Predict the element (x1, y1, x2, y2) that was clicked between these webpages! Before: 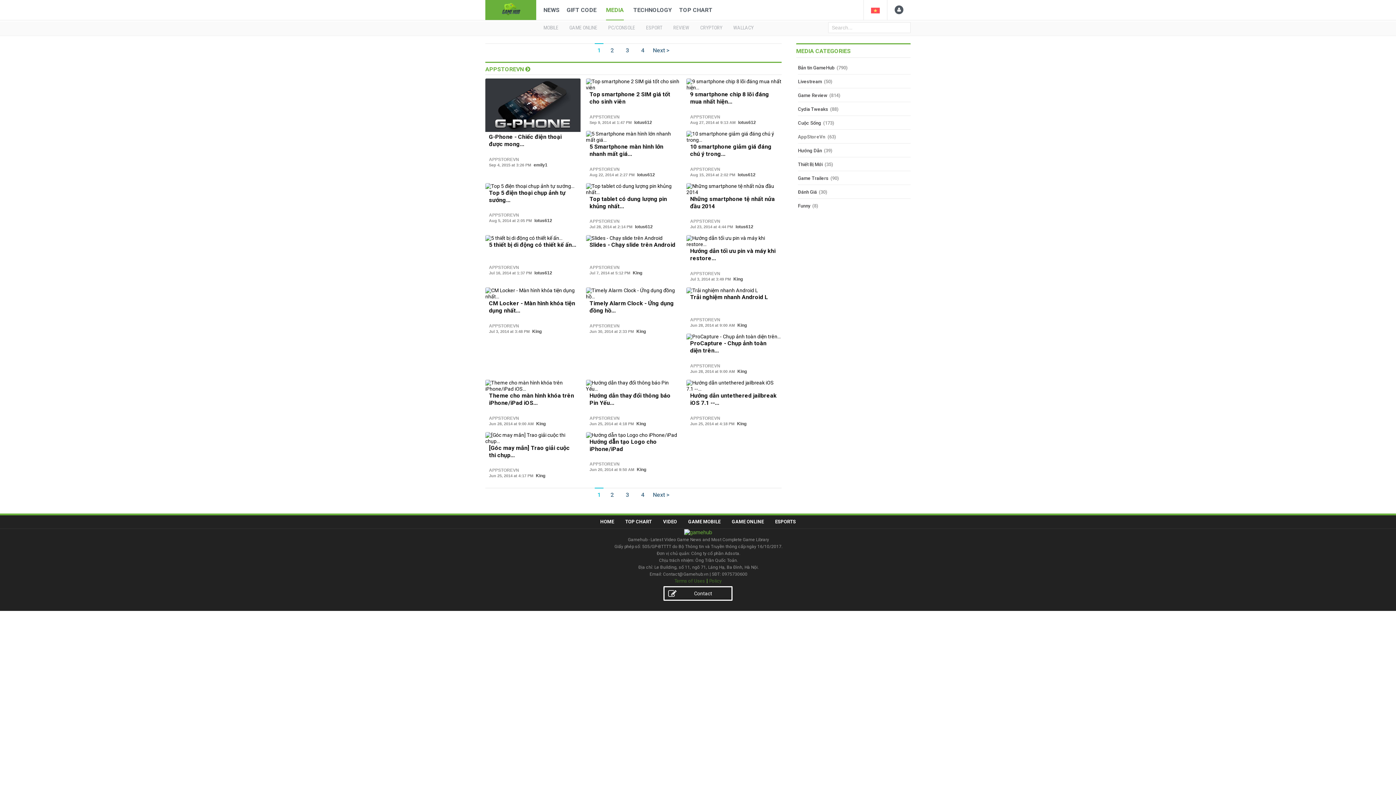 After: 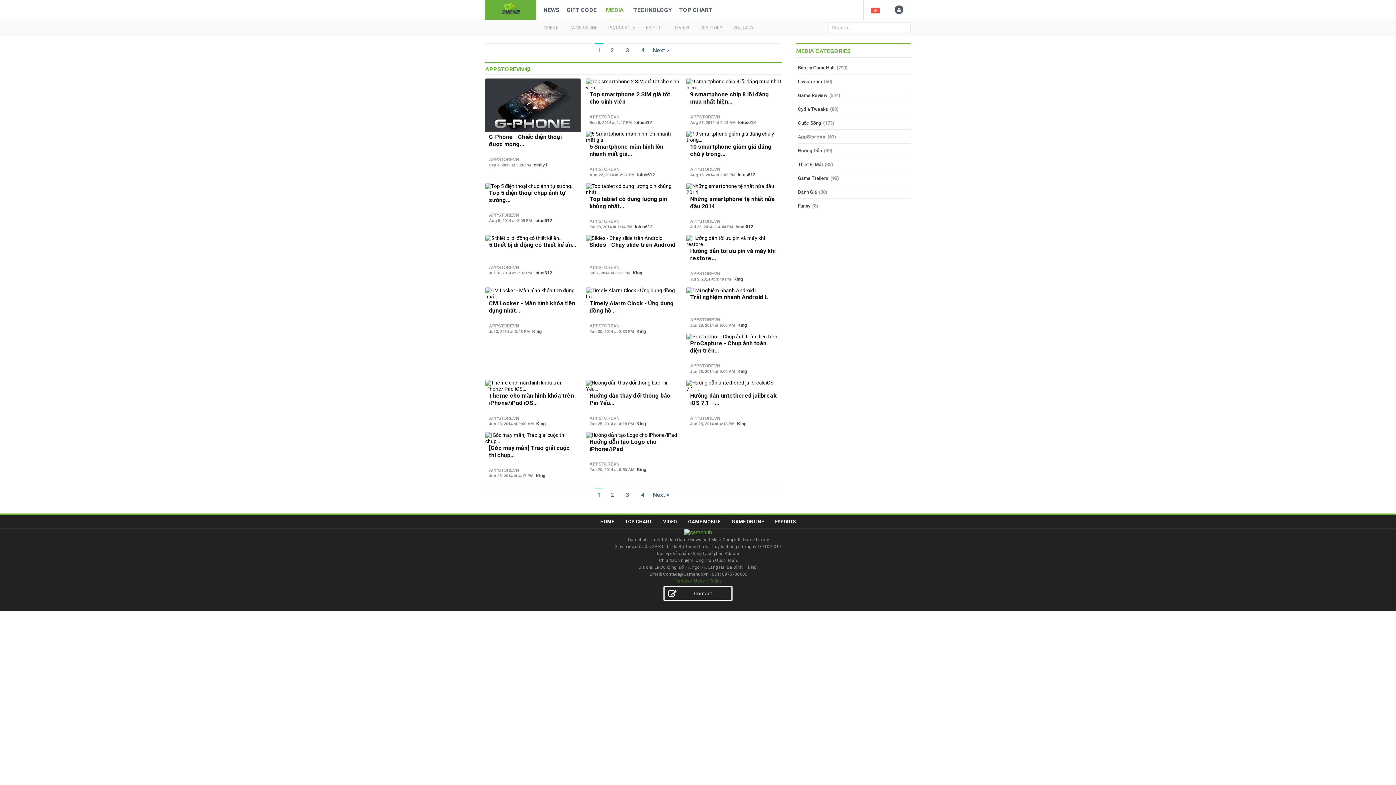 Action: label: 1 bbox: (594, 488, 603, 501)